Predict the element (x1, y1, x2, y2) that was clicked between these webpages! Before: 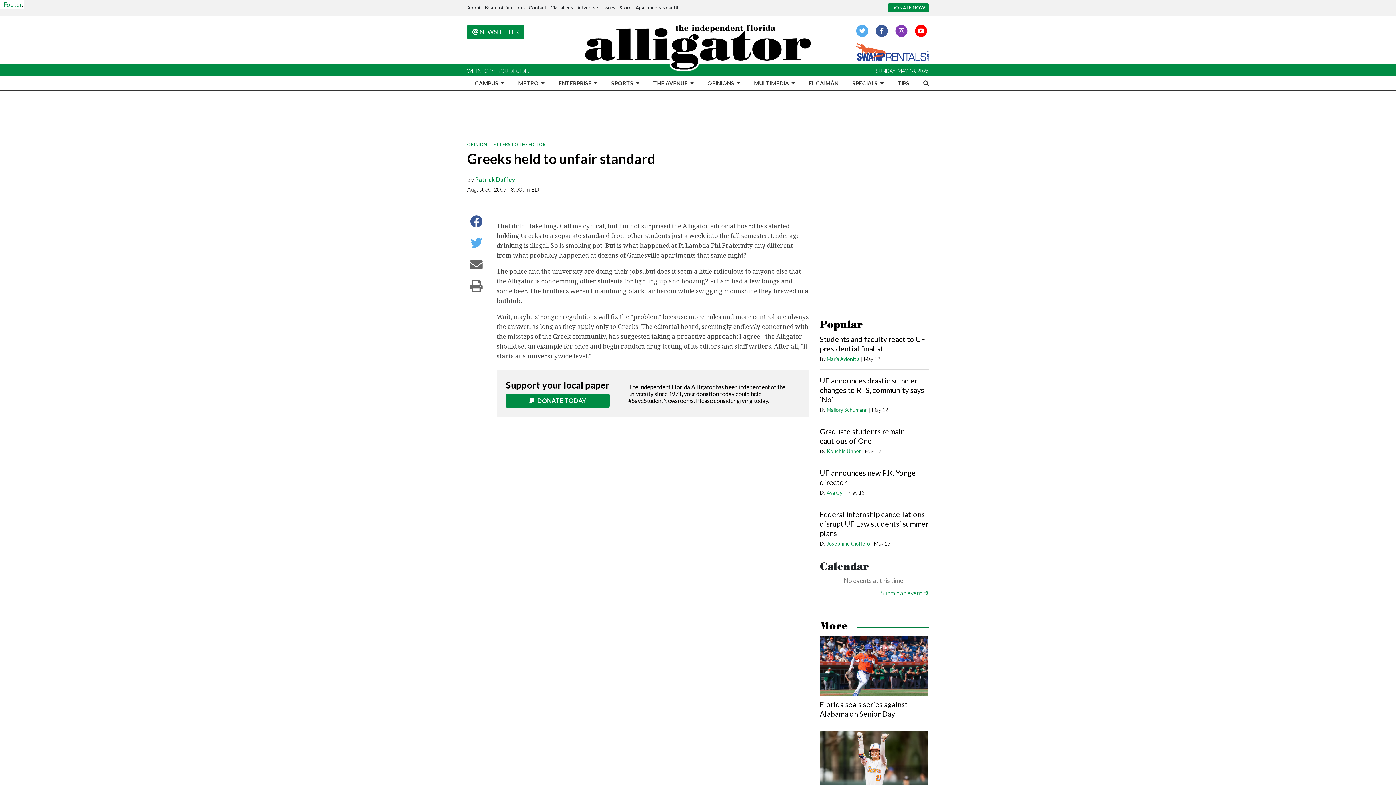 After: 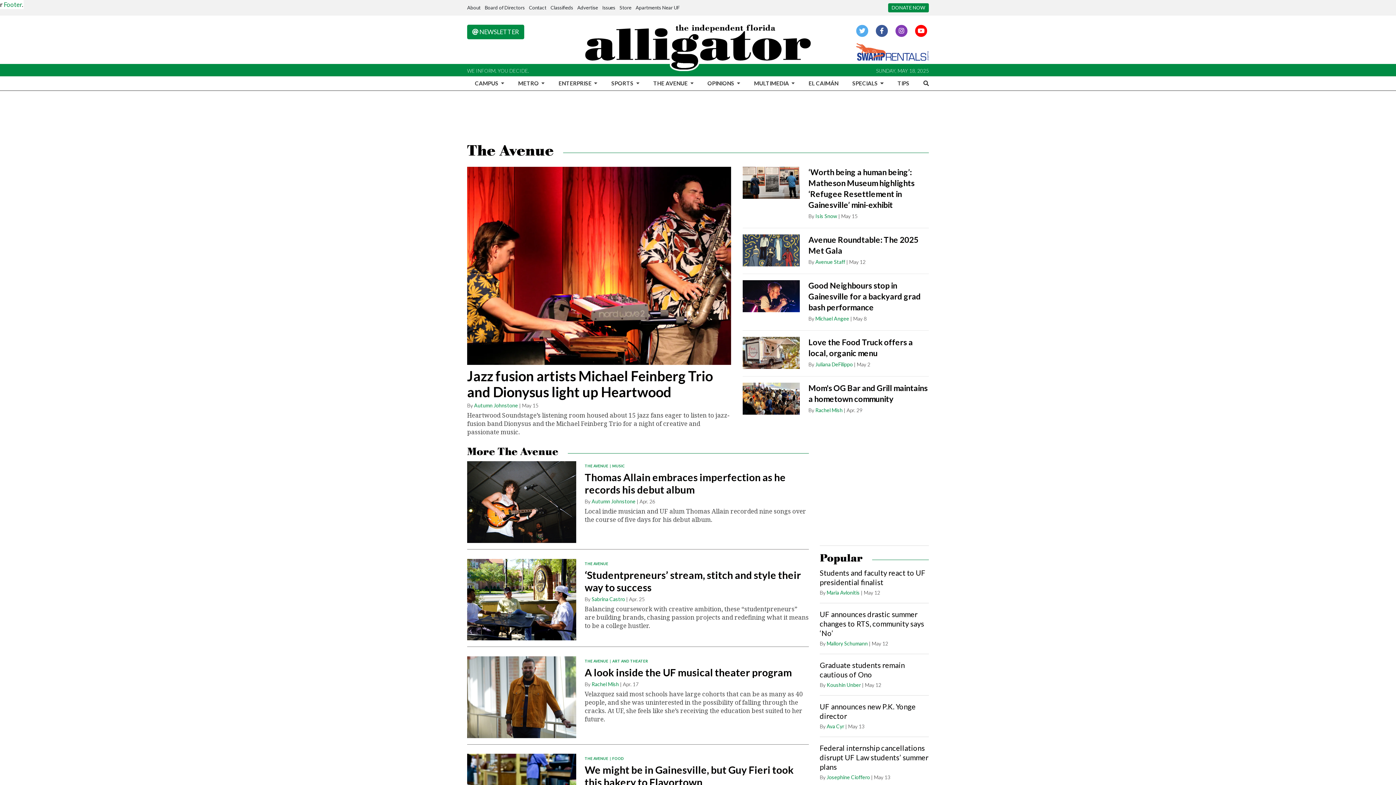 Action: label: THE AVENUE  bbox: (650, 76, 696, 90)